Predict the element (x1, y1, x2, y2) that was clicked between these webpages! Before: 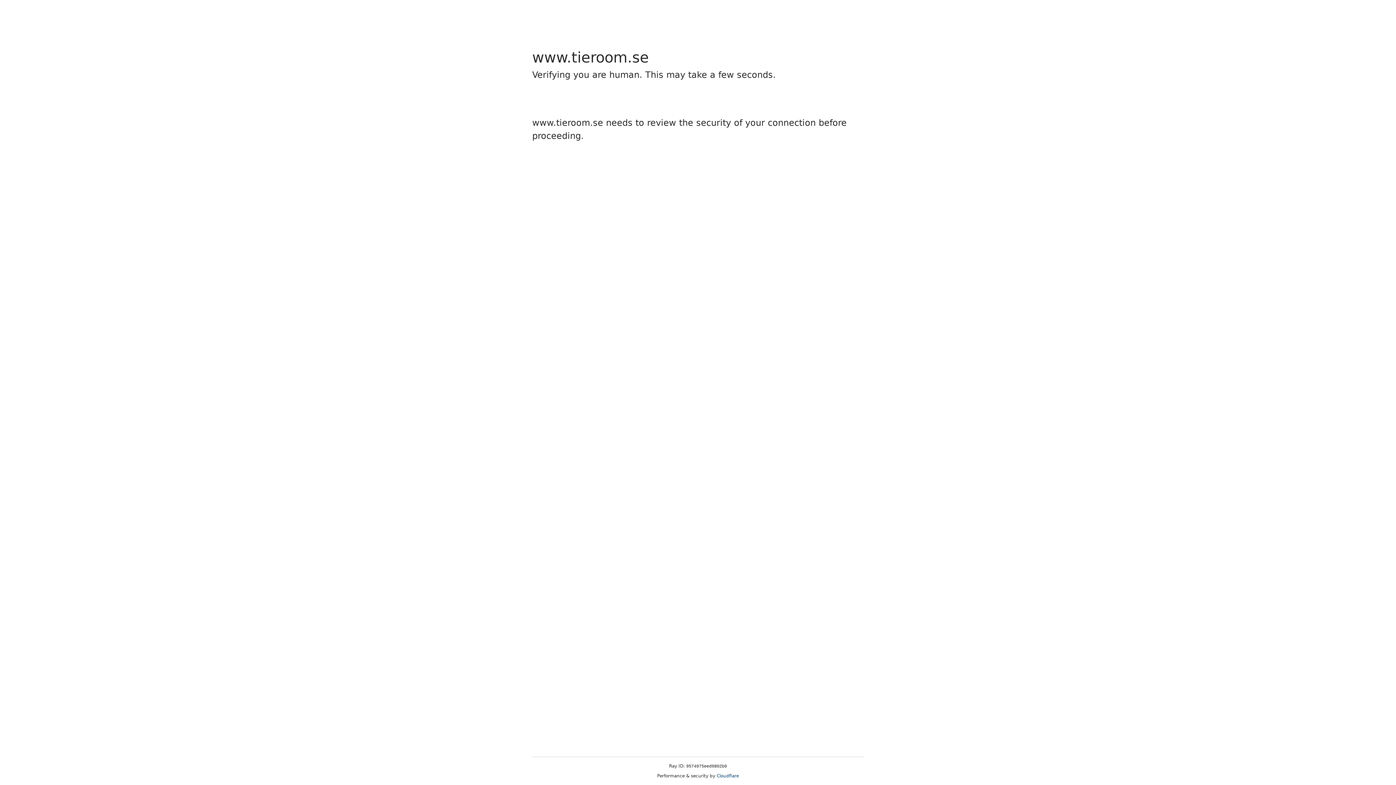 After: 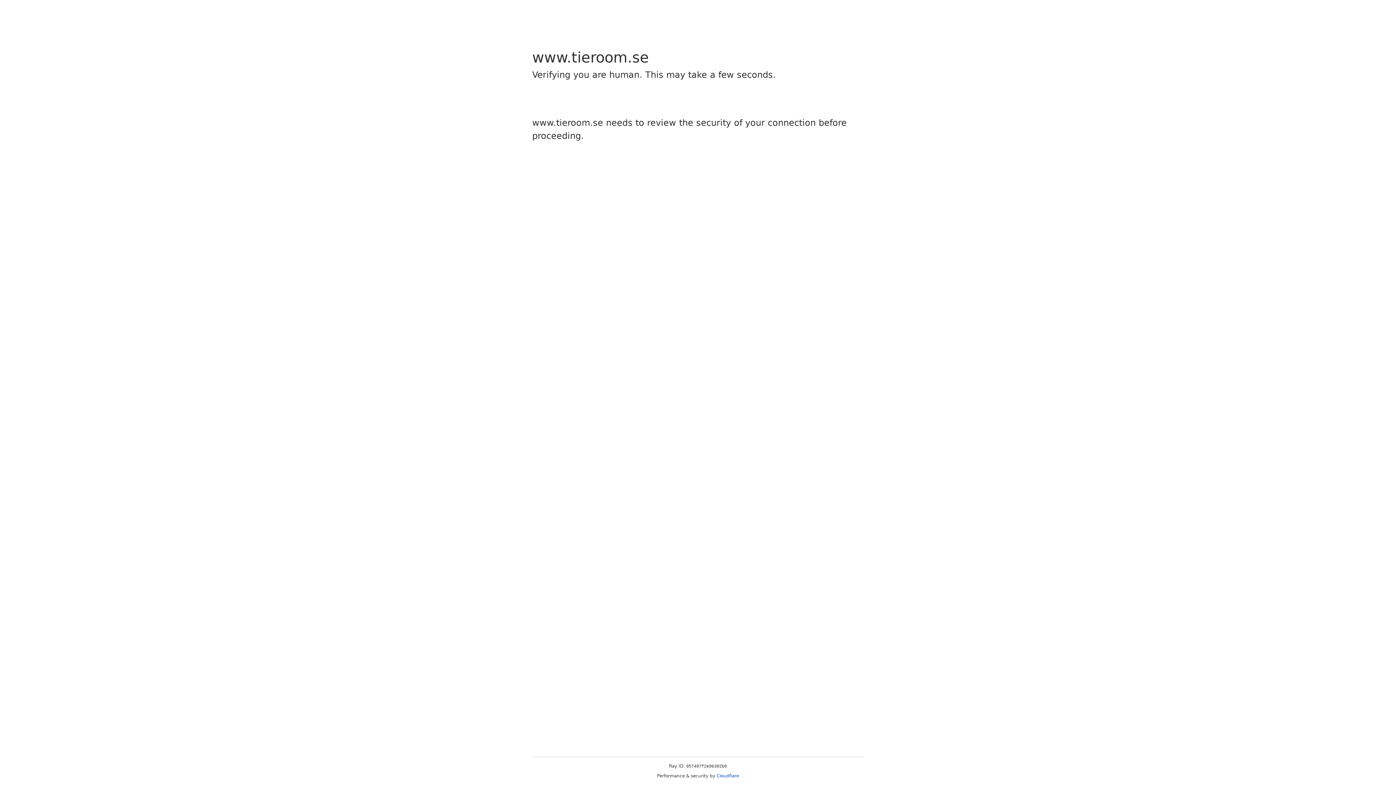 Action: label: Cloudflare bbox: (716, 773, 739, 778)